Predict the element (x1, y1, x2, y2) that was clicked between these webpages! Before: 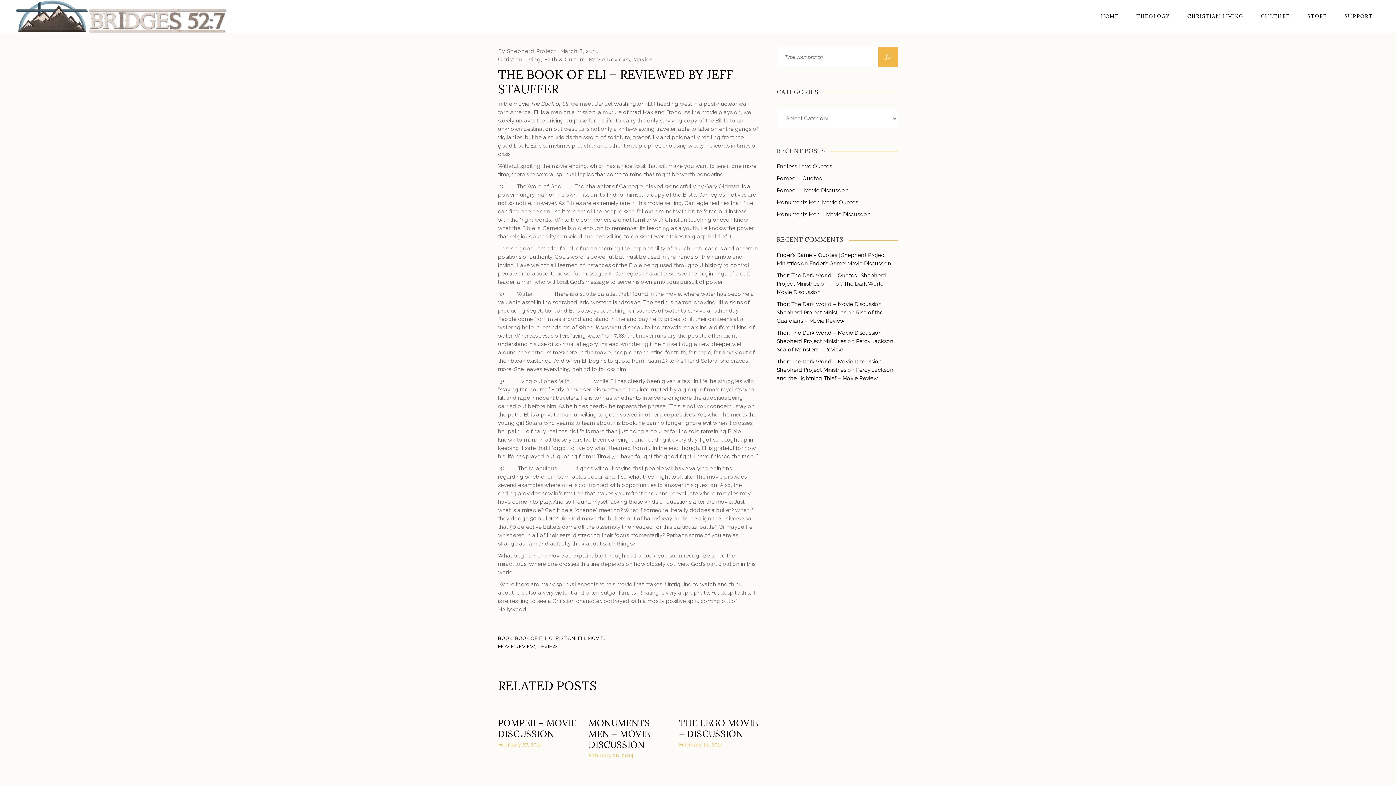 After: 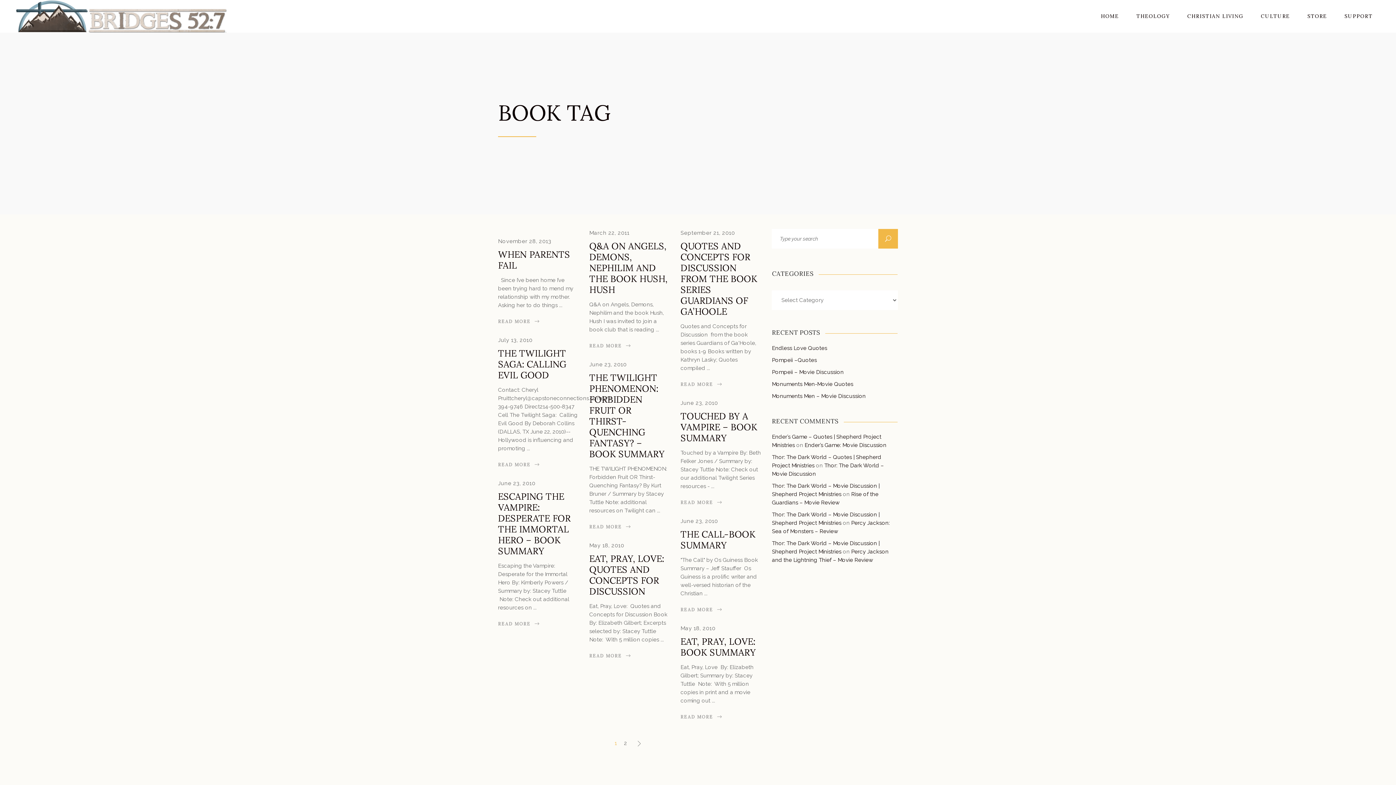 Action: label: BOOK bbox: (498, 636, 512, 641)